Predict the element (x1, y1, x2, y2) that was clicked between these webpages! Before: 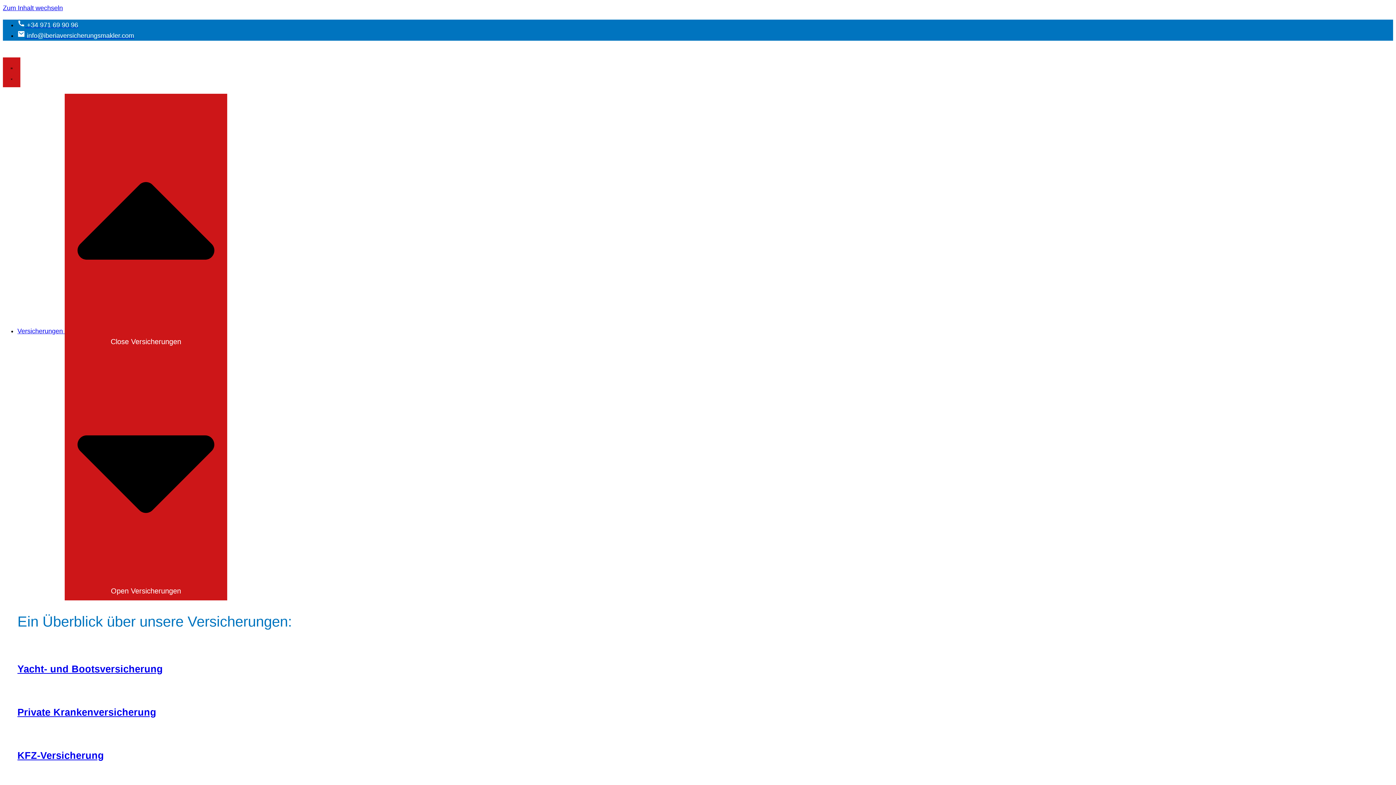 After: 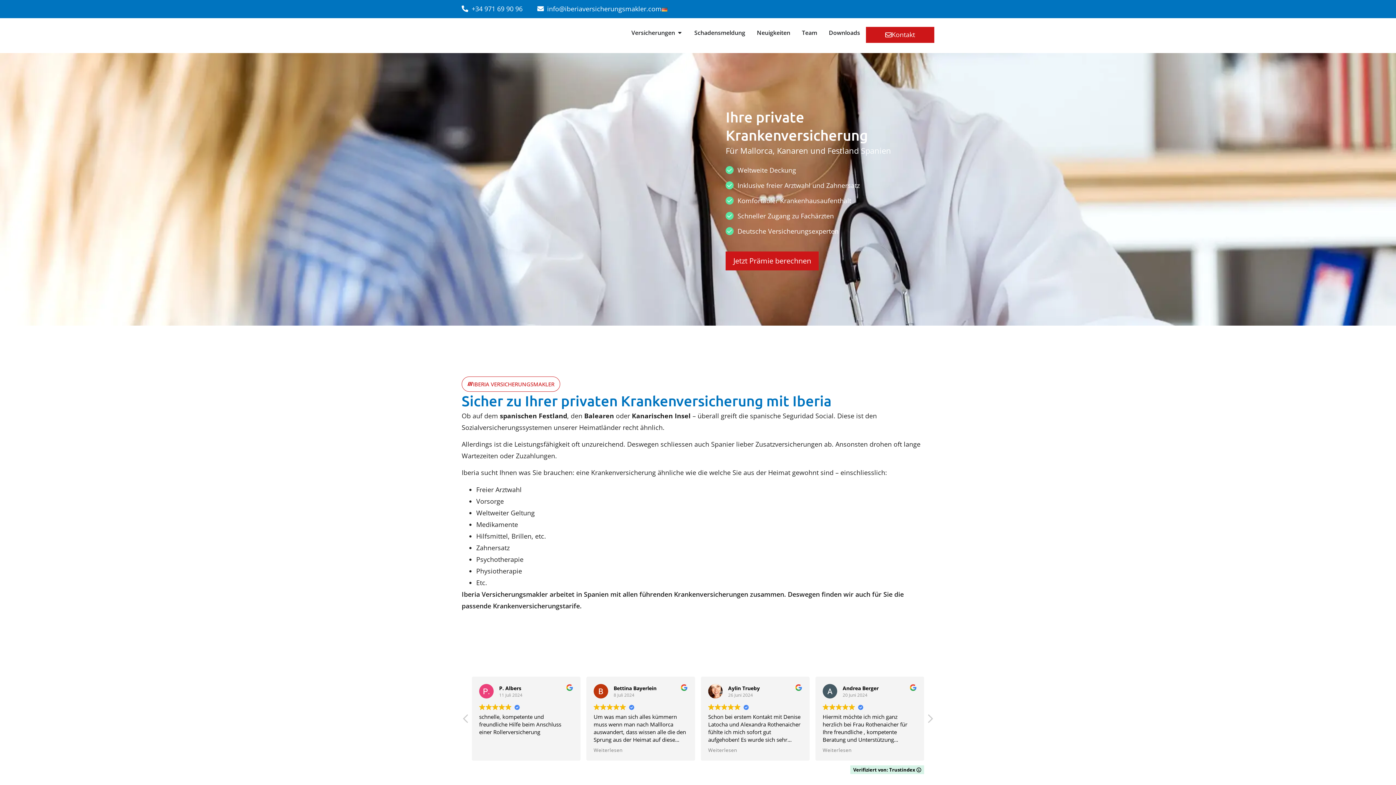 Action: bbox: (17, 686, 1393, 696)